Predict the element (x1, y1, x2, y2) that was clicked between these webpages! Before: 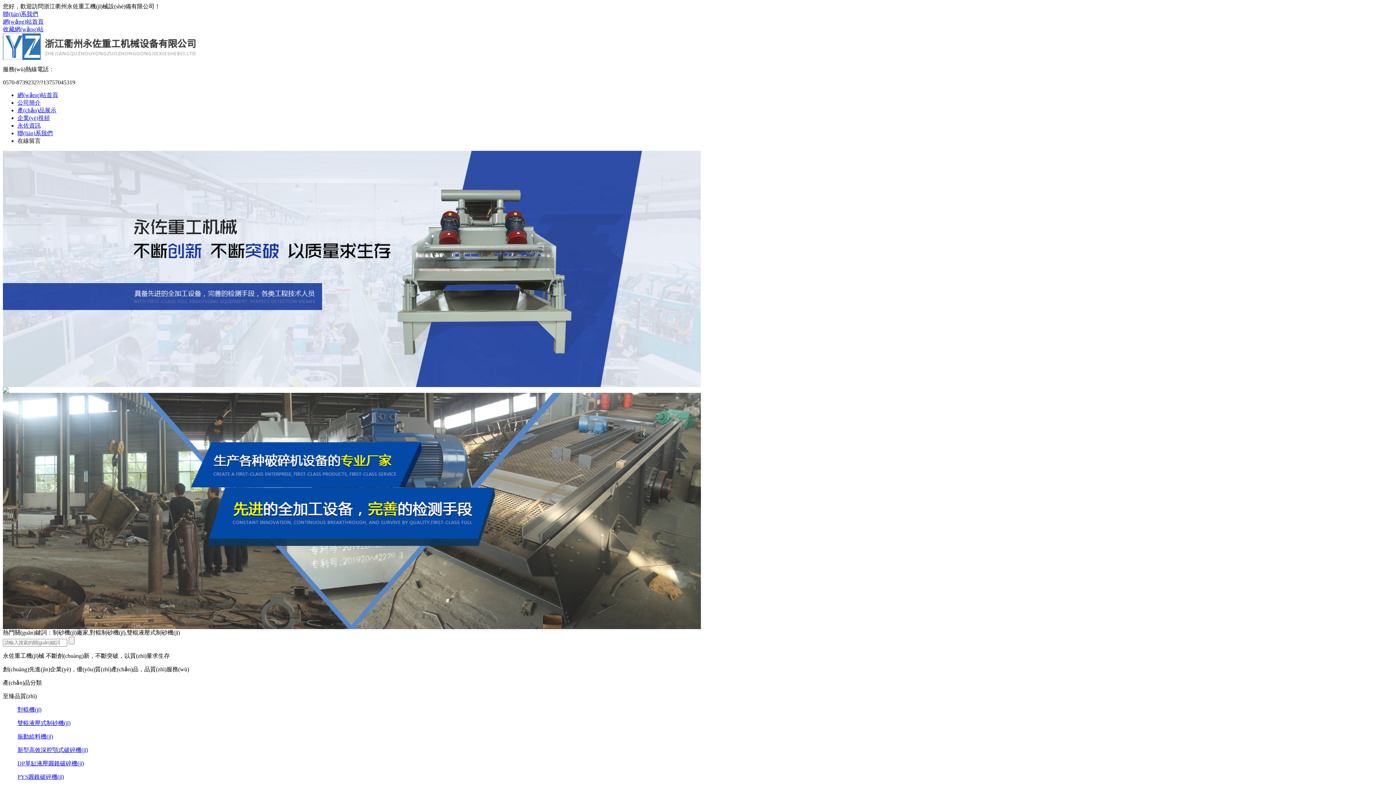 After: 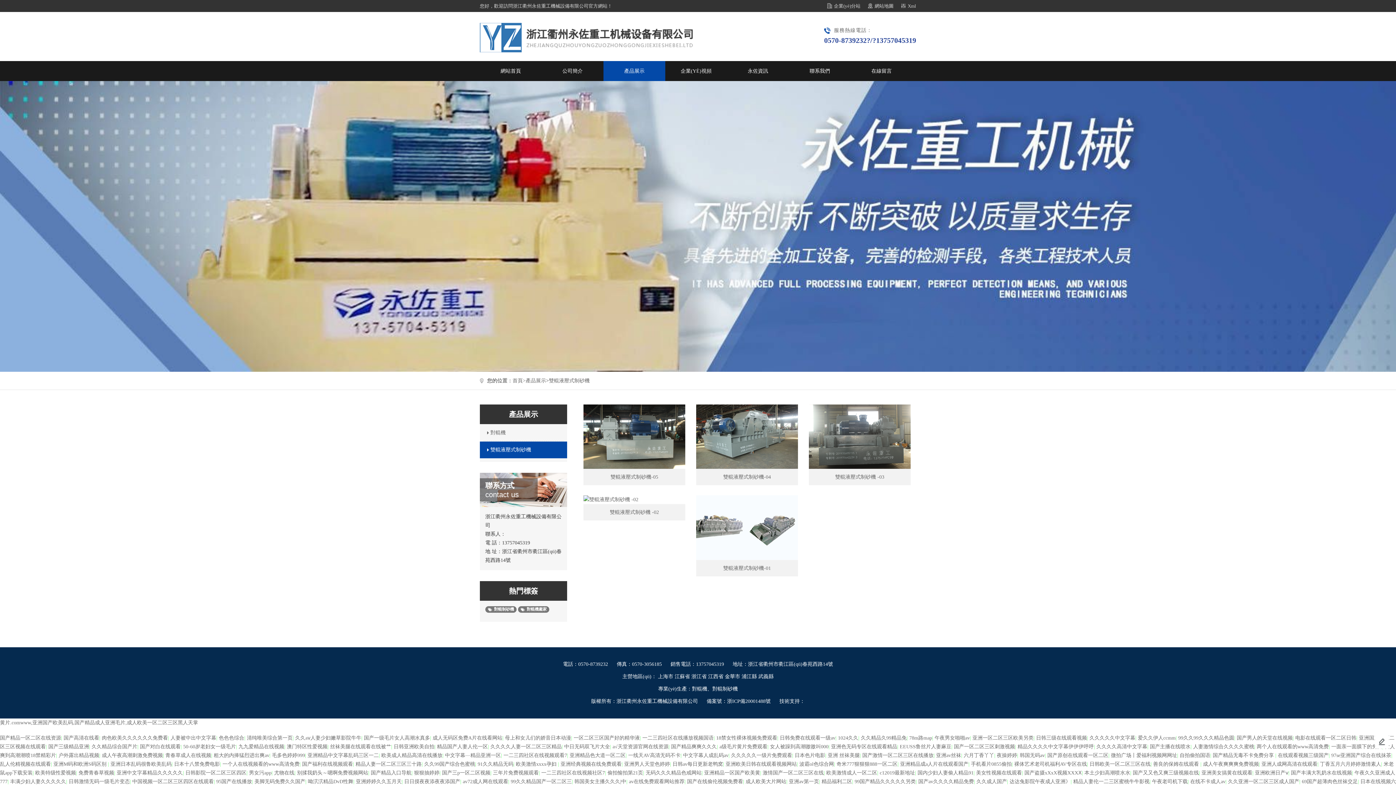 Action: bbox: (17, 720, 1393, 727) label: 雙輥液壓式制砂機(jī)